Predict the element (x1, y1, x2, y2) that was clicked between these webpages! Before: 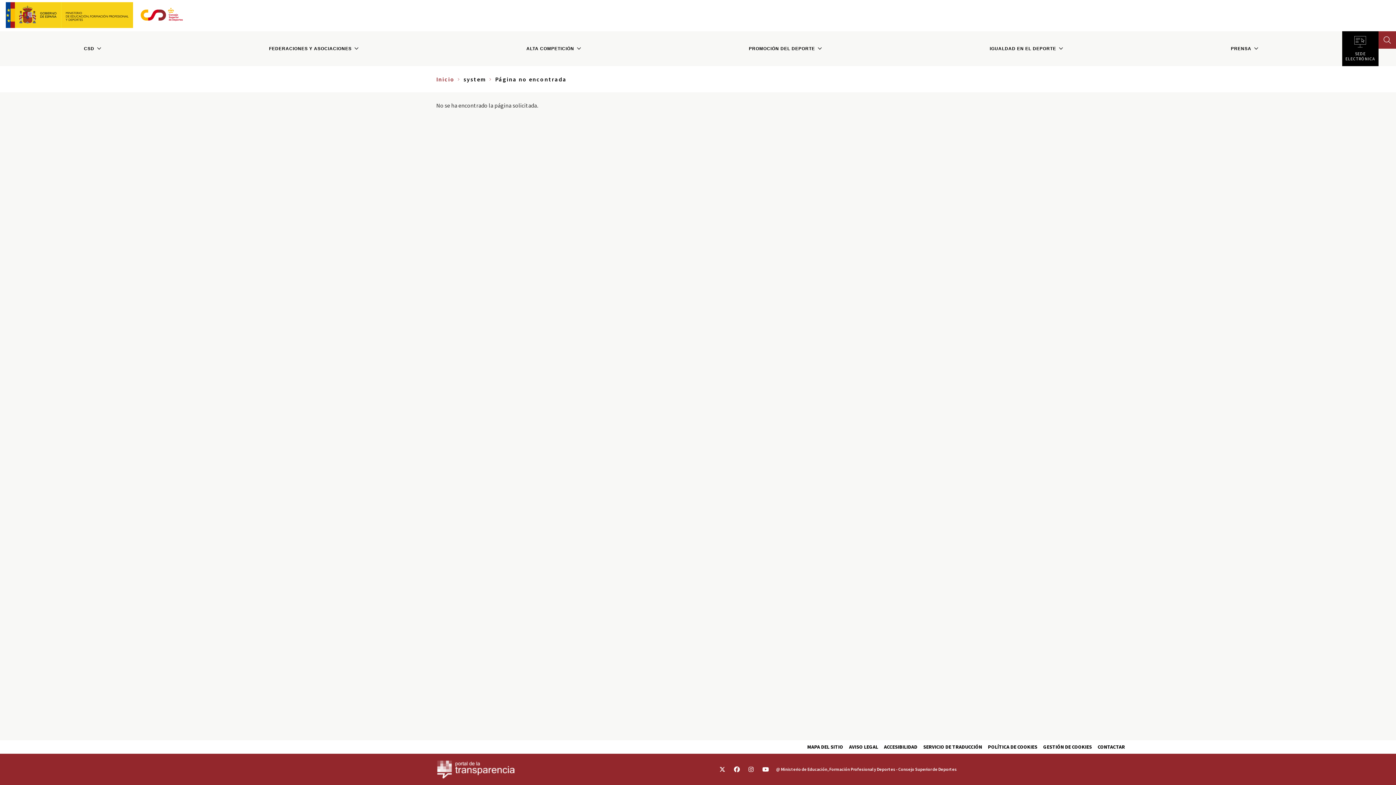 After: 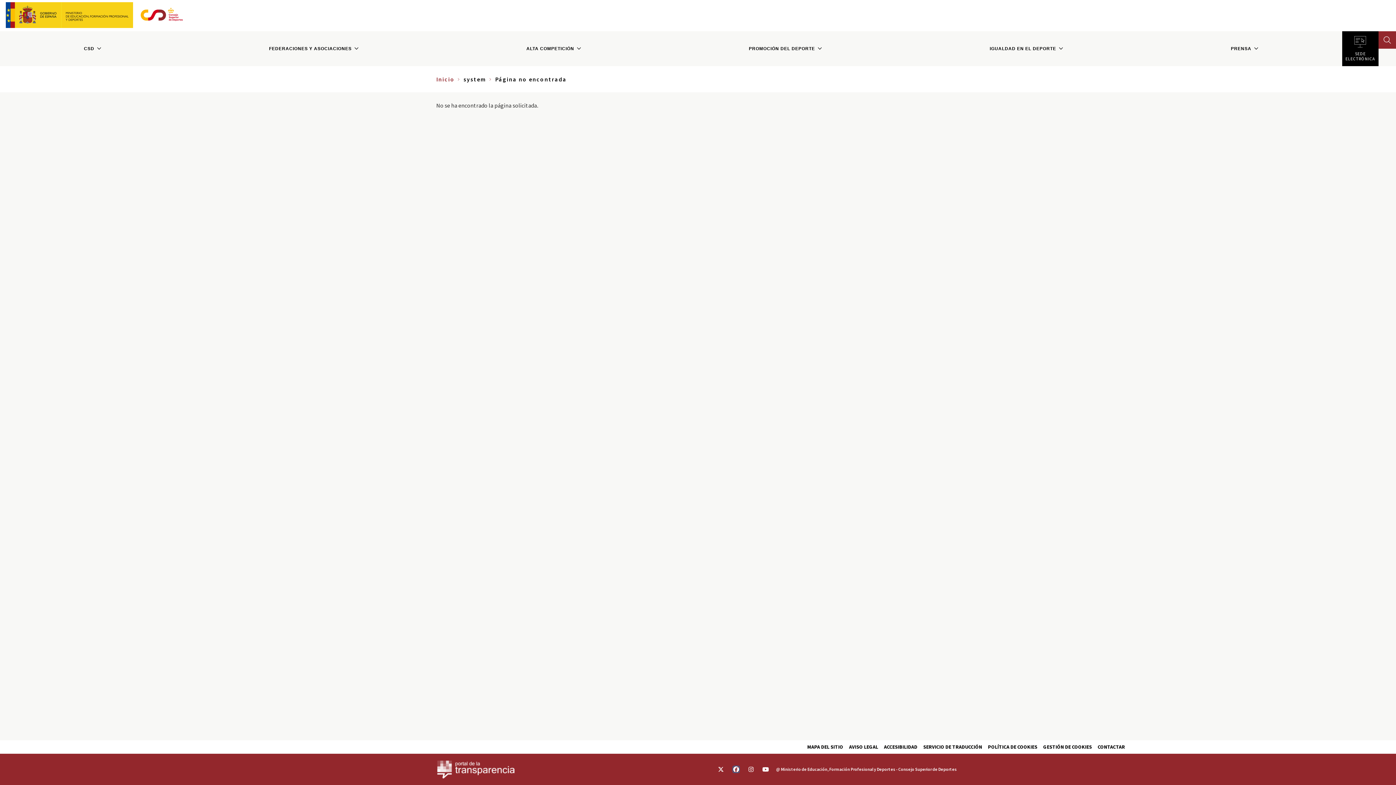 Action: bbox: (734, 766, 739, 772)